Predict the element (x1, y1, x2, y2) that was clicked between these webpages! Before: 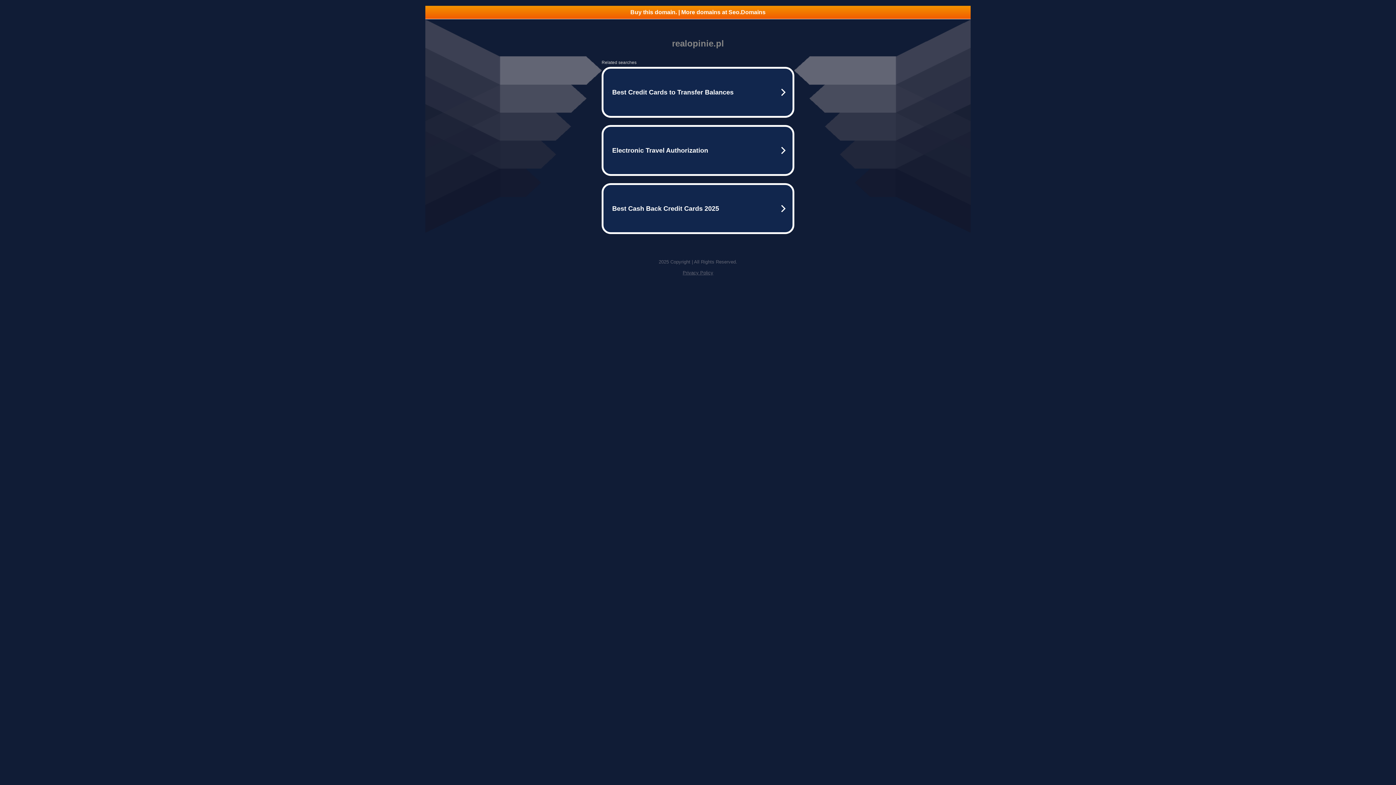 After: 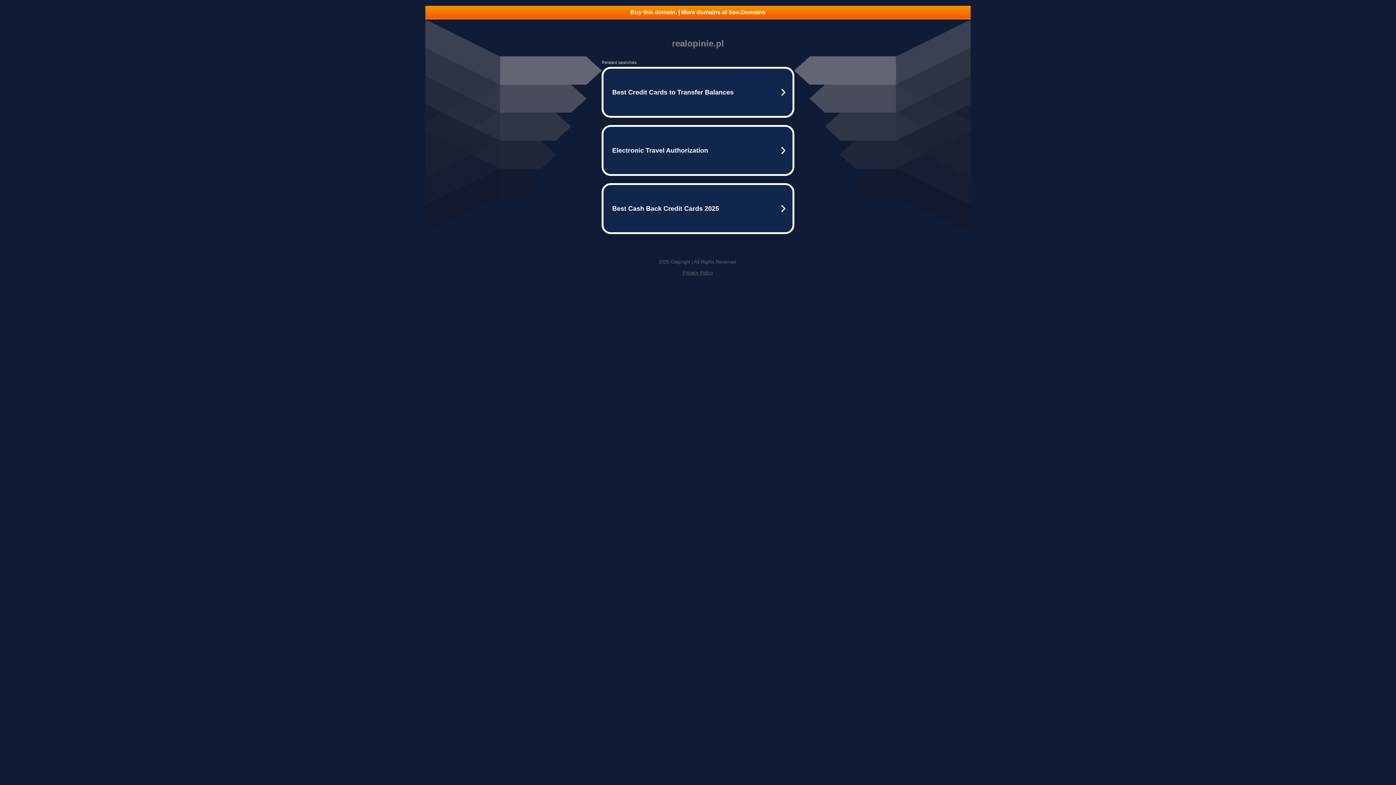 Action: label: Privacy Policy bbox: (682, 270, 713, 275)